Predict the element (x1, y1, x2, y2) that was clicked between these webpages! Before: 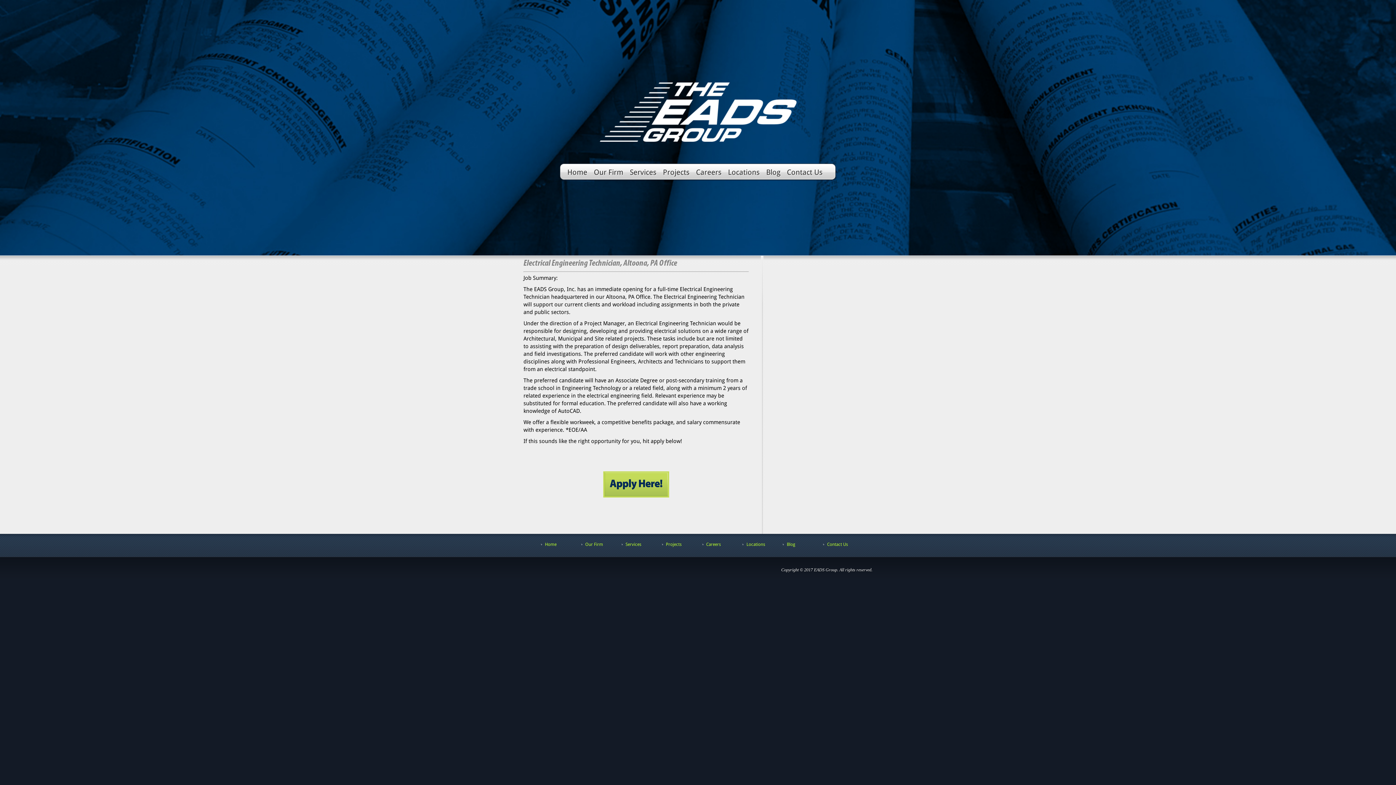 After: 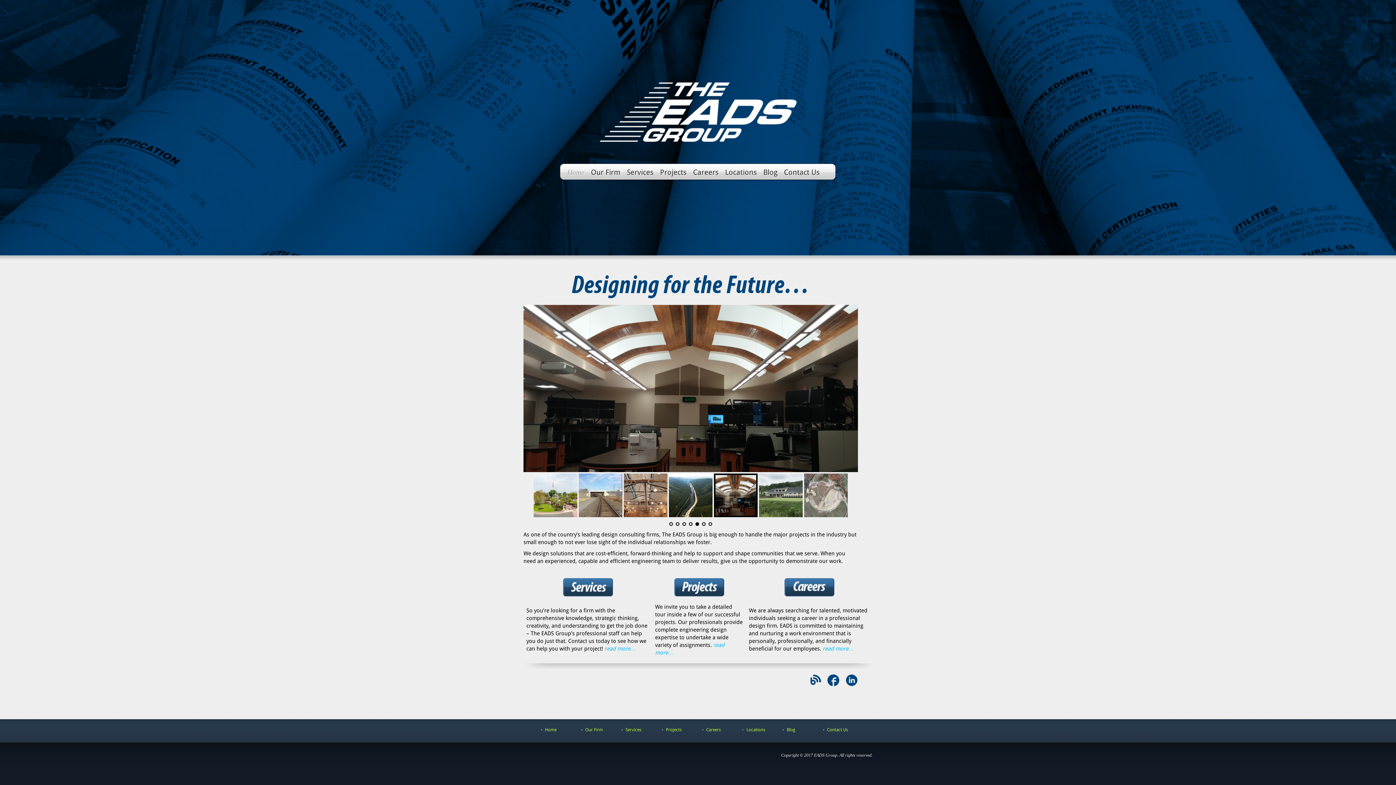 Action: bbox: (567, 169, 587, 175) label: Home